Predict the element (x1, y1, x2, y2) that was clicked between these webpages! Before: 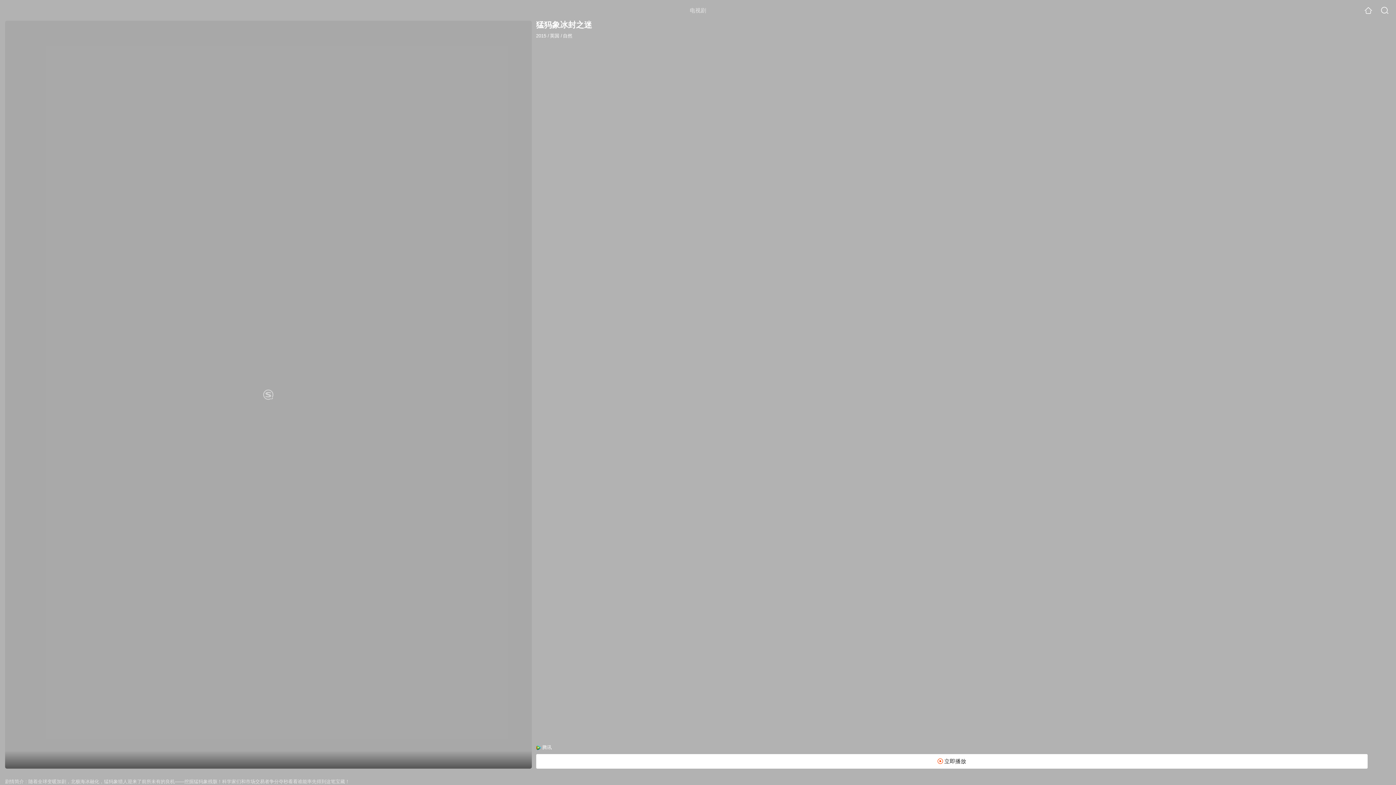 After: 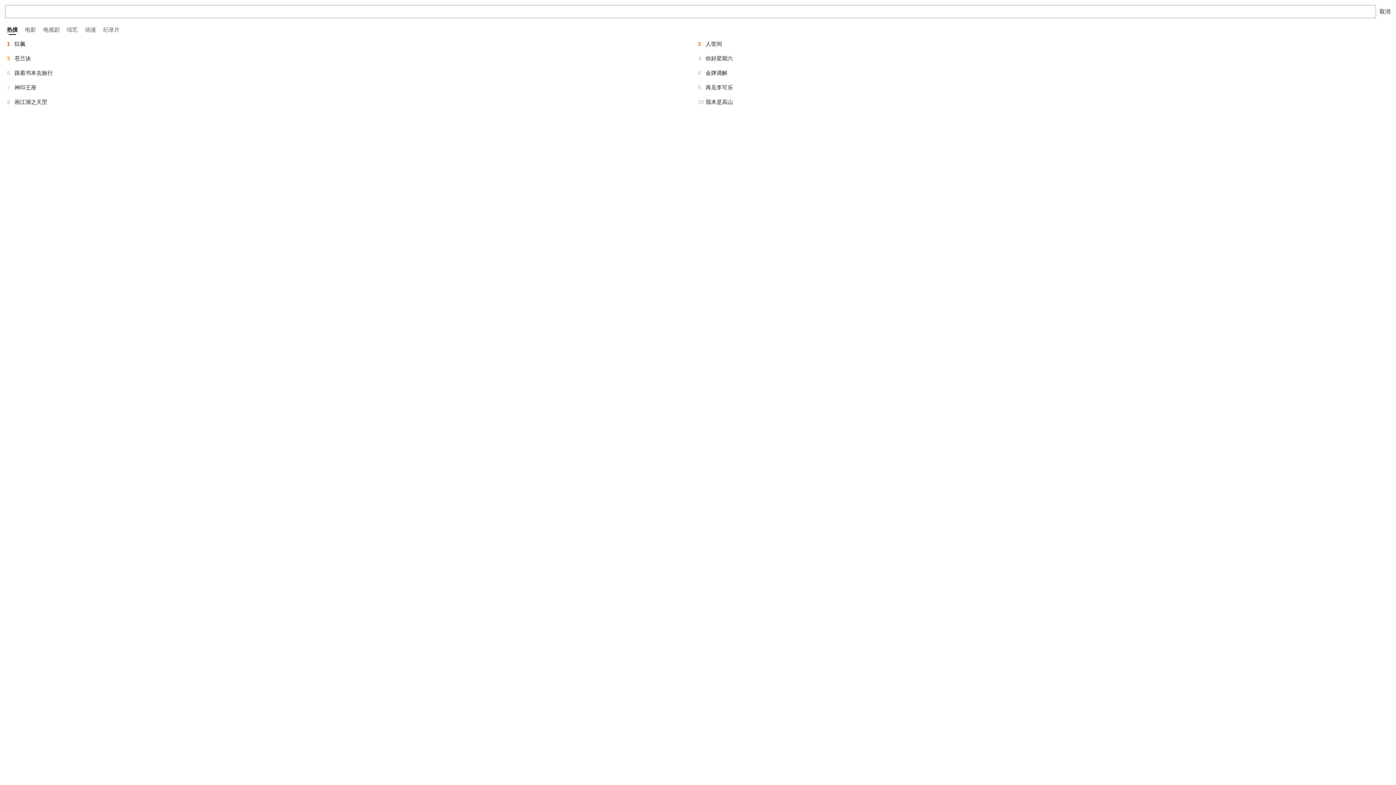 Action: bbox: (1381, 6, 1389, 14)